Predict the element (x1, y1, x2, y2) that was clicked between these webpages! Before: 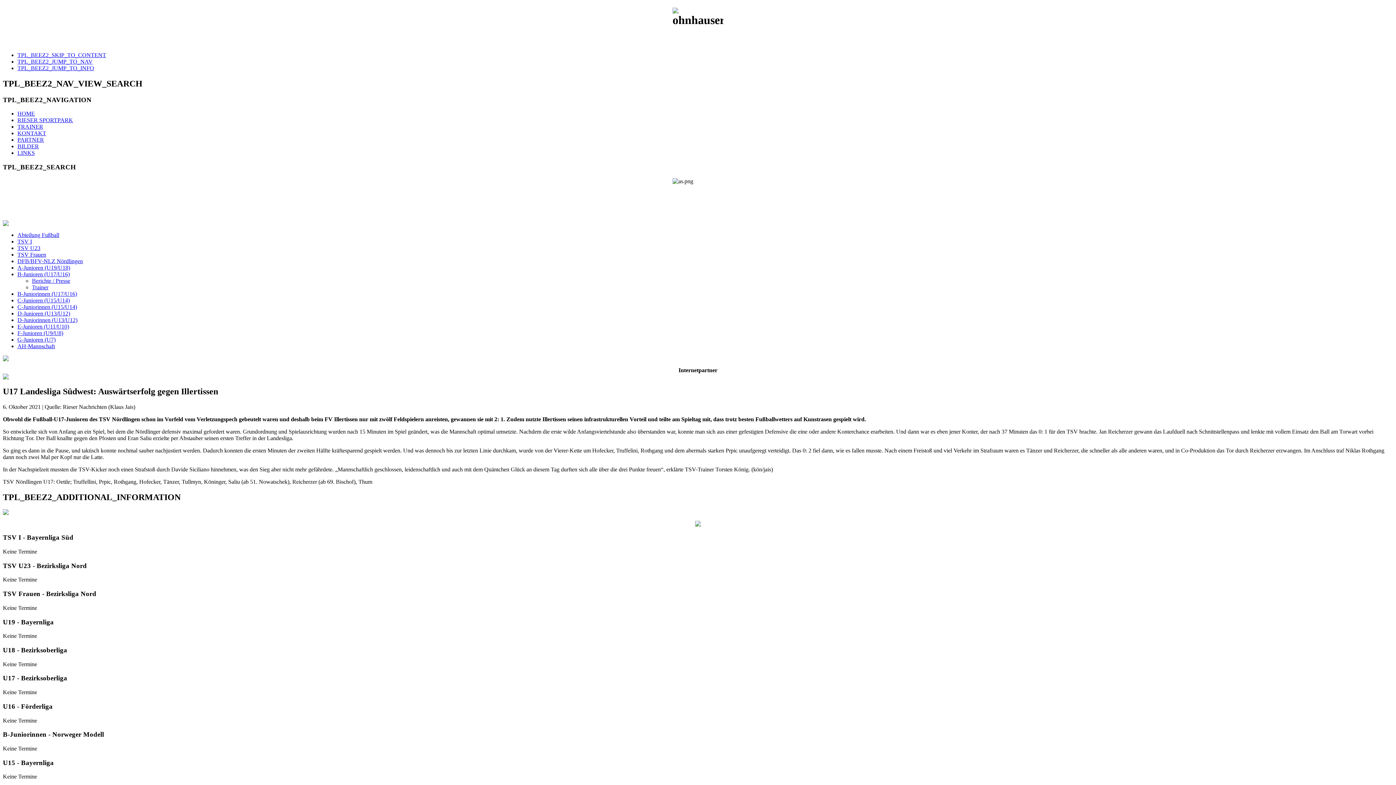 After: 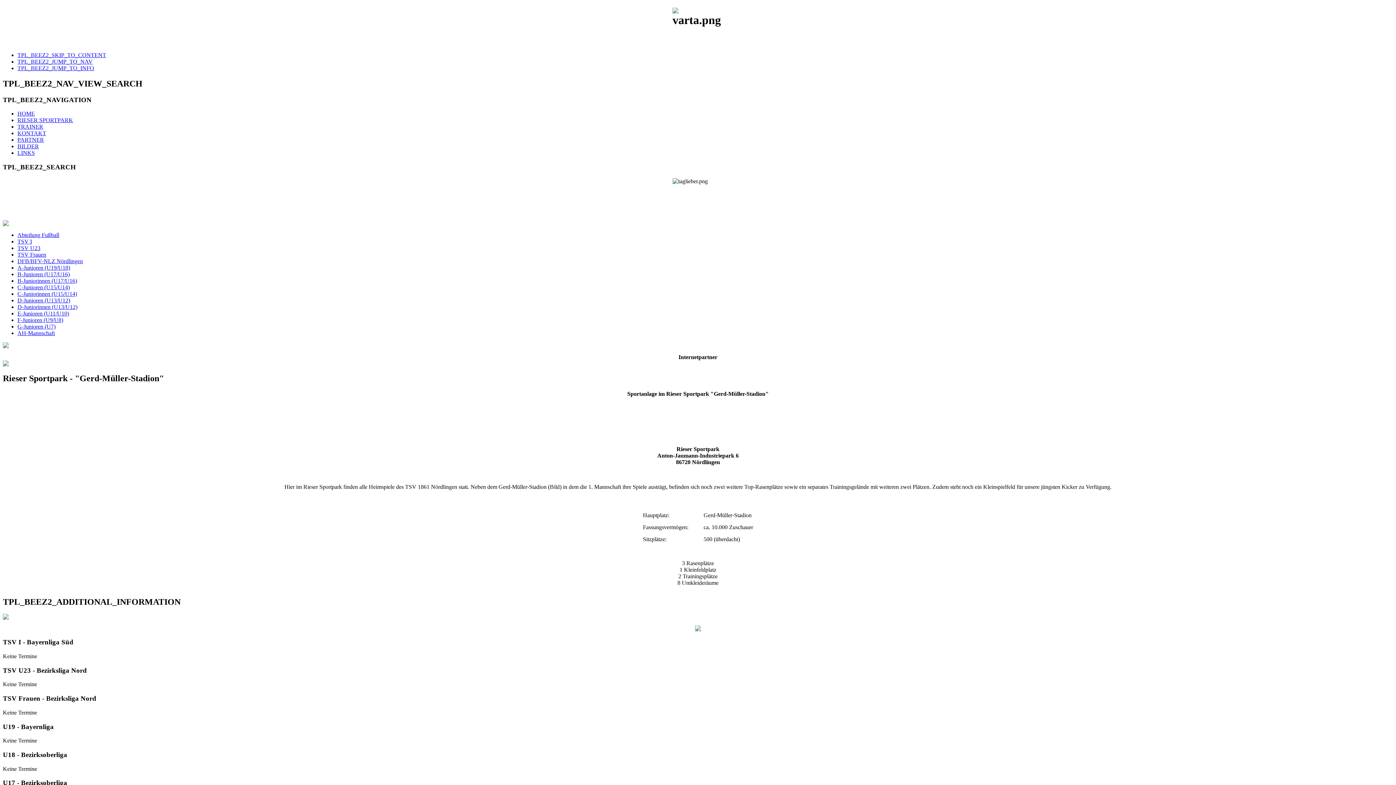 Action: label: RIESER SPORTPARK bbox: (17, 117, 73, 123)